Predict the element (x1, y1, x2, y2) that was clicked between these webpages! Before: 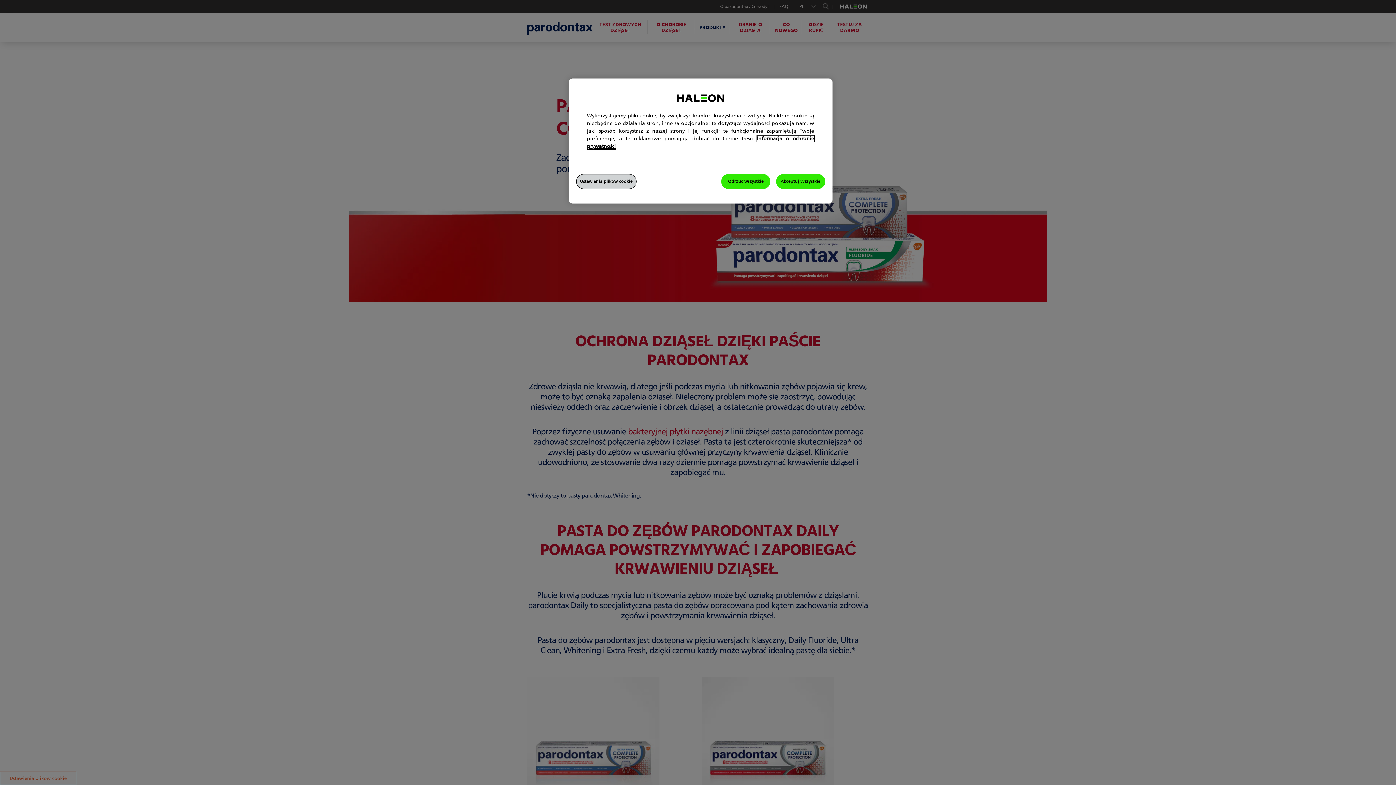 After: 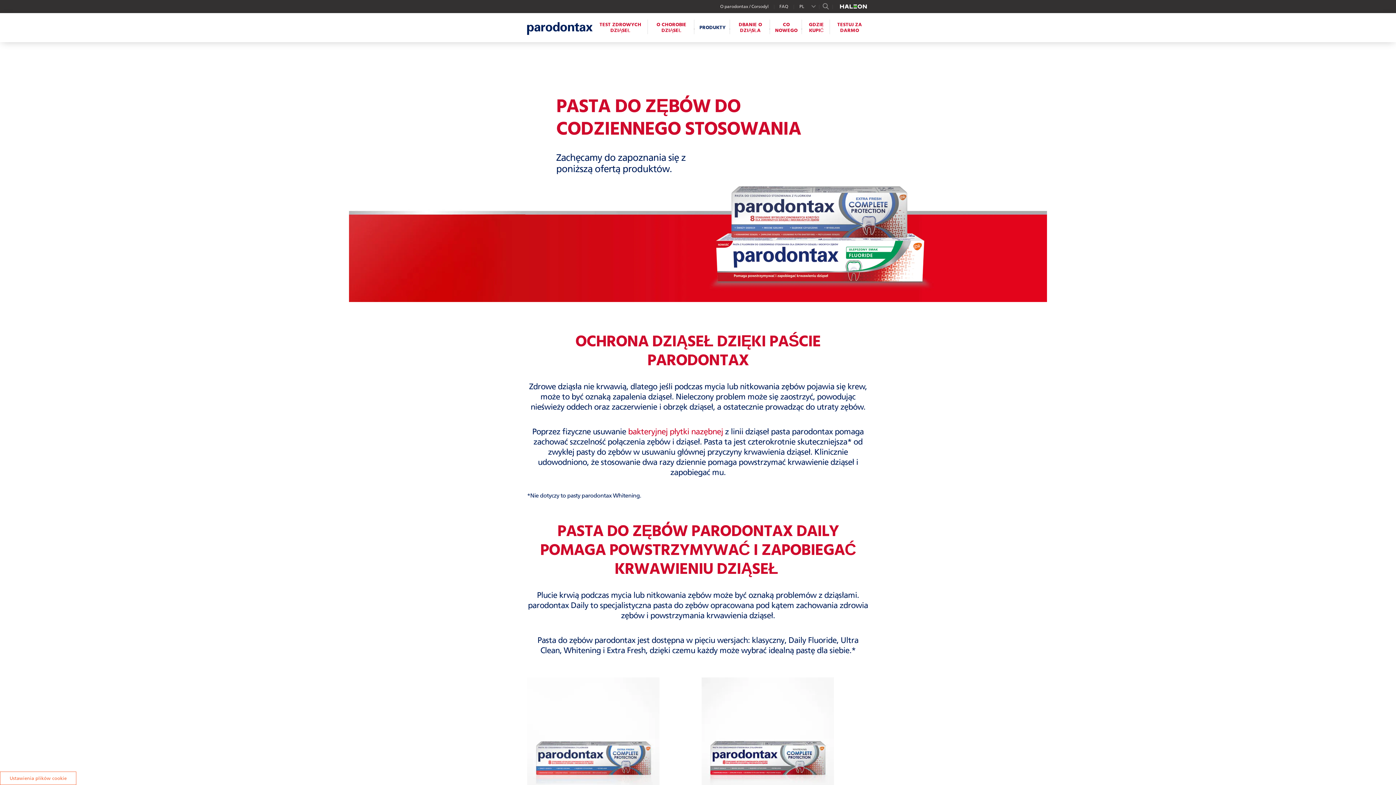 Action: bbox: (721, 174, 770, 189) label: Odrzuć wszystkie